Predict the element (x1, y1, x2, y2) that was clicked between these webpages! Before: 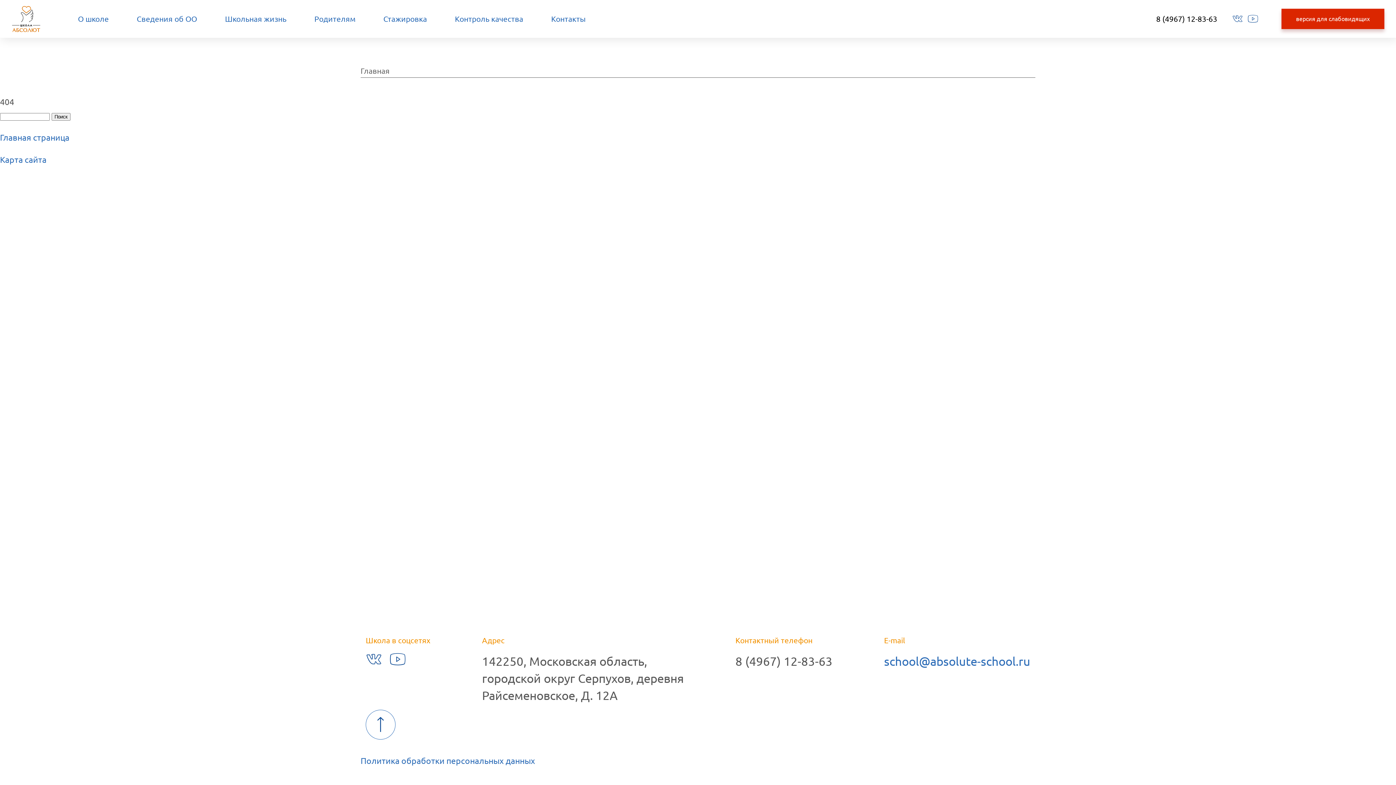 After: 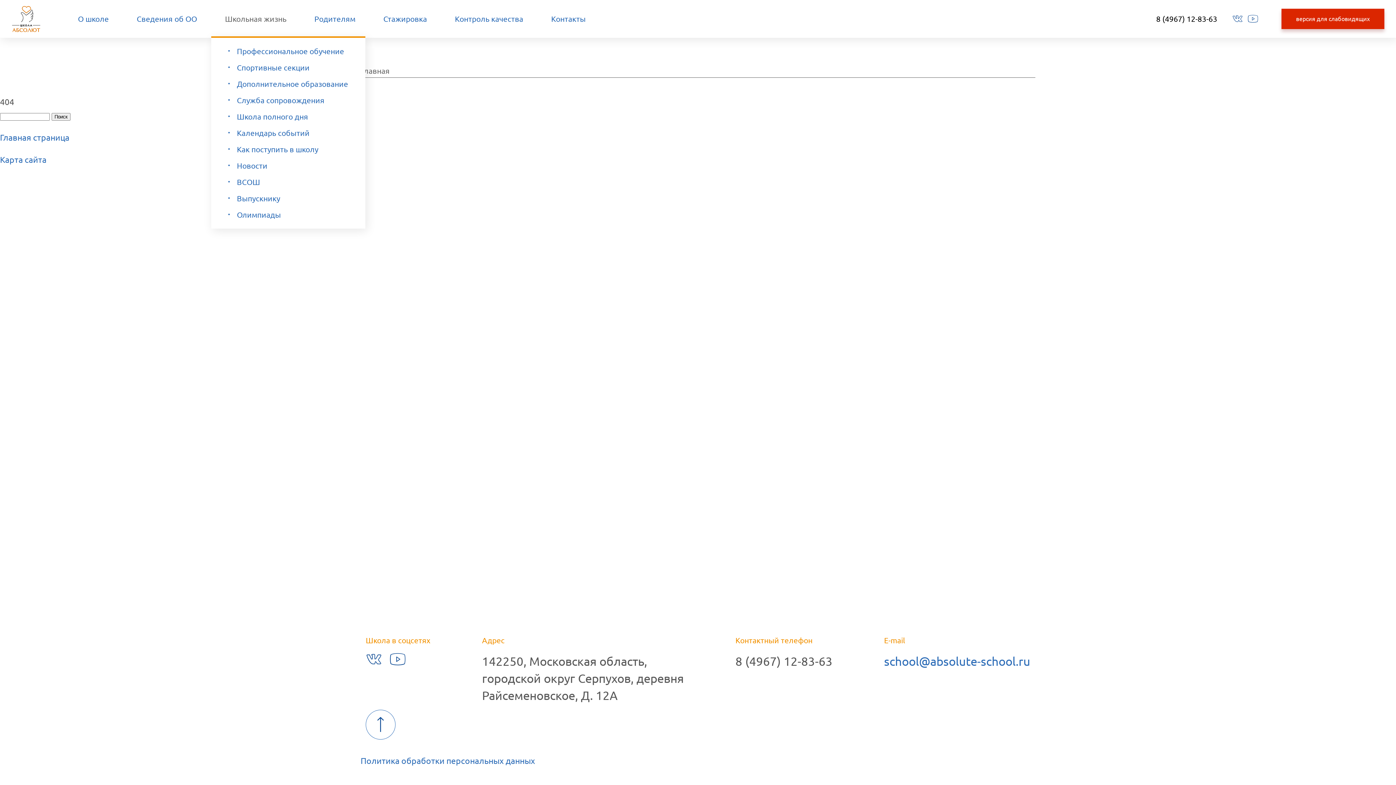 Action: label: Школьная жизнь bbox: (211, 12, 300, 25)